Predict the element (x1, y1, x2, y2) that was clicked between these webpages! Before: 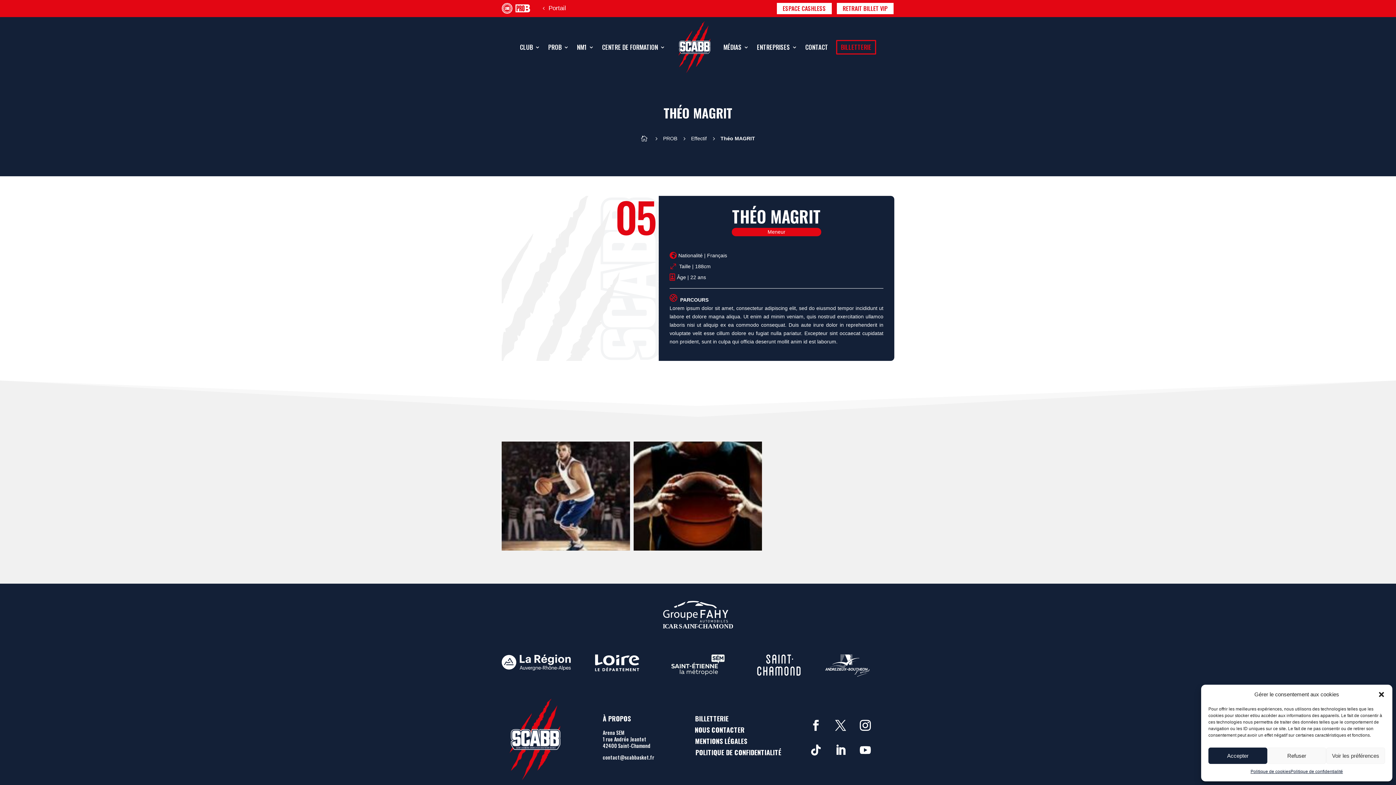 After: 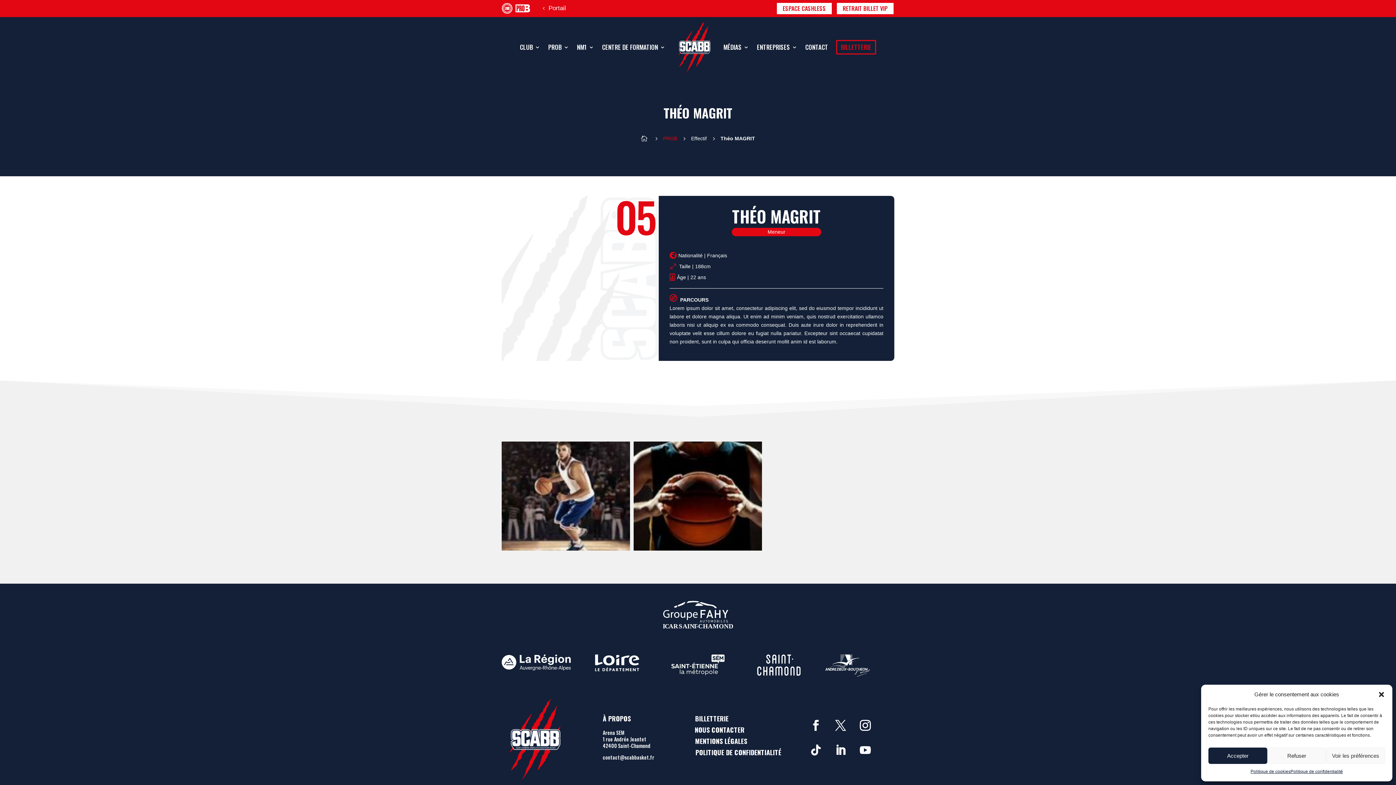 Action: label: PROB bbox: (663, 133, 677, 143)